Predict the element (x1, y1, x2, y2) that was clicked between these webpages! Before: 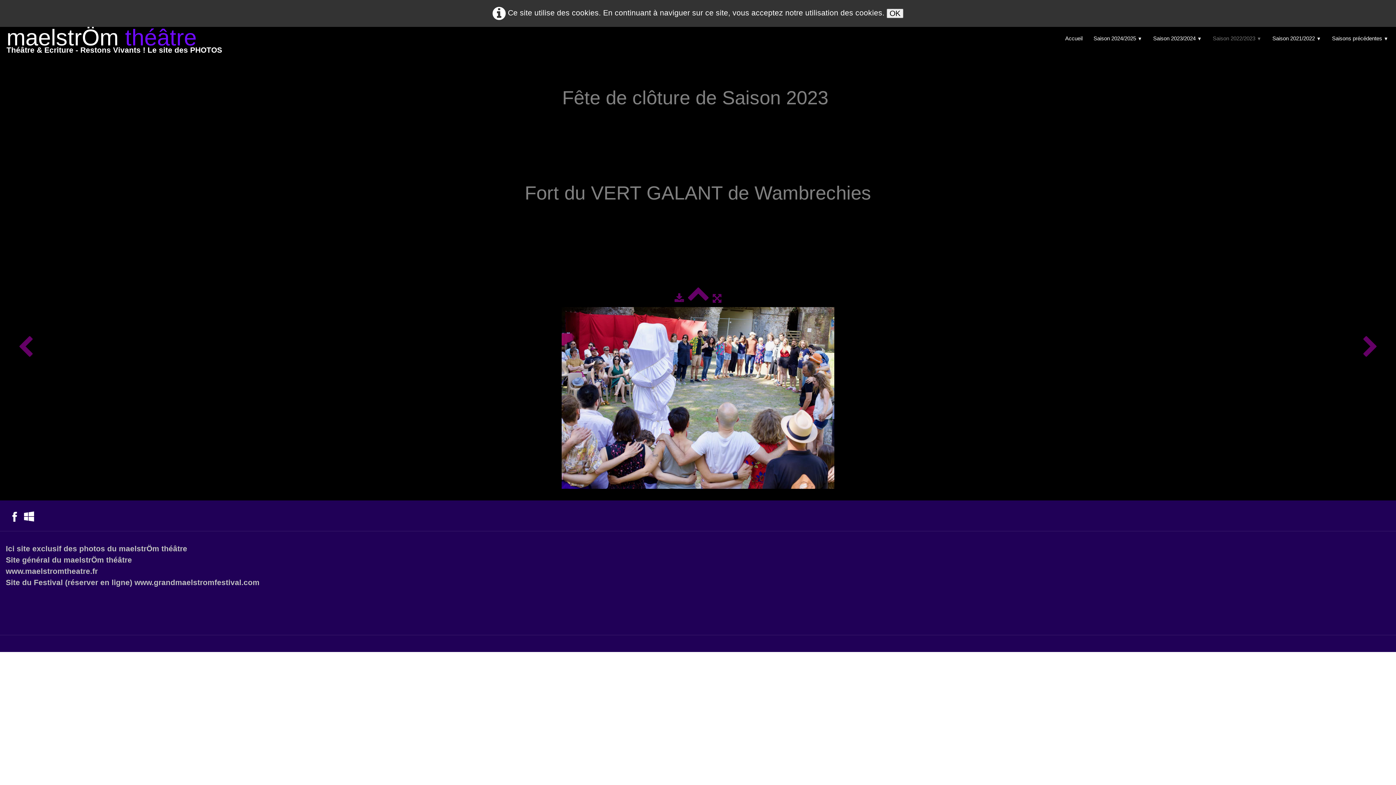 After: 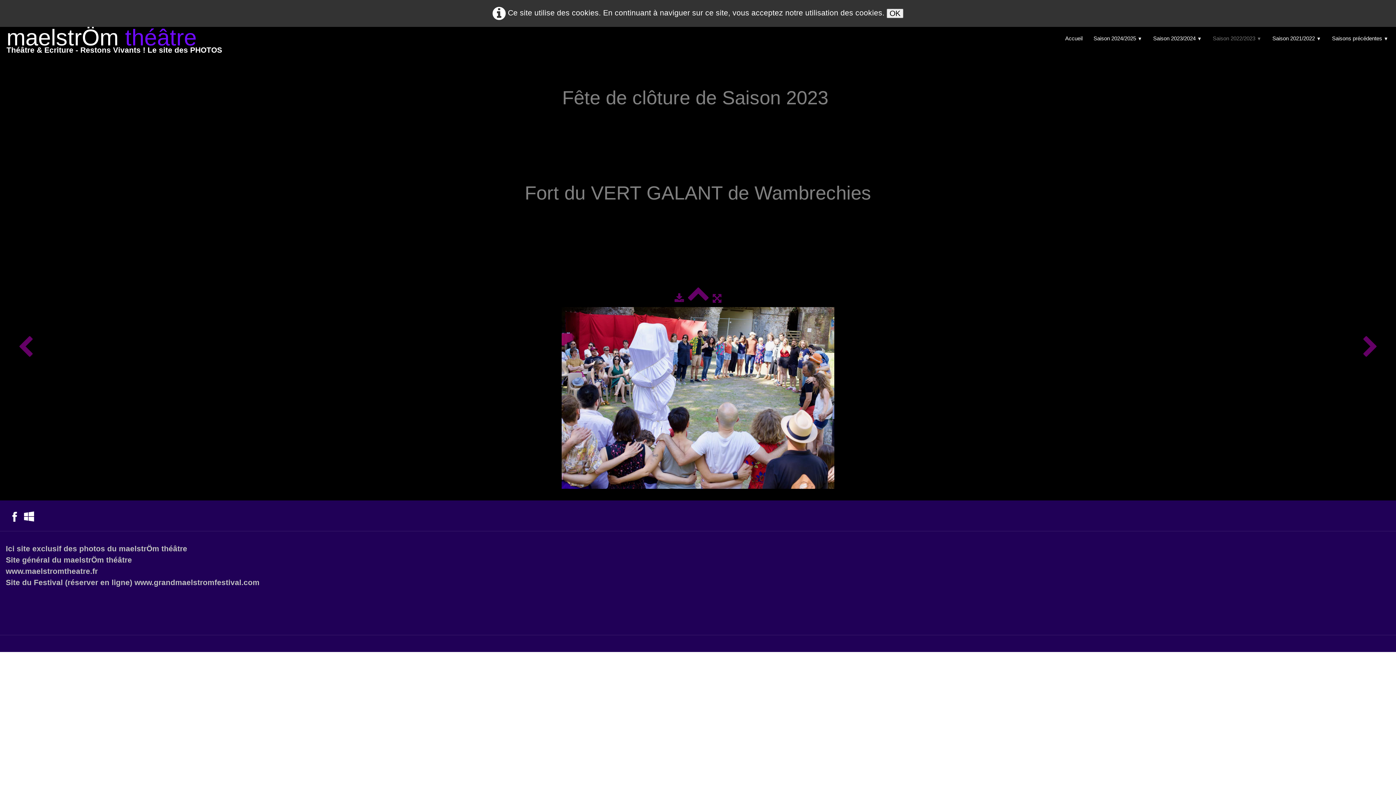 Action: bbox: (23, 511, 37, 520)